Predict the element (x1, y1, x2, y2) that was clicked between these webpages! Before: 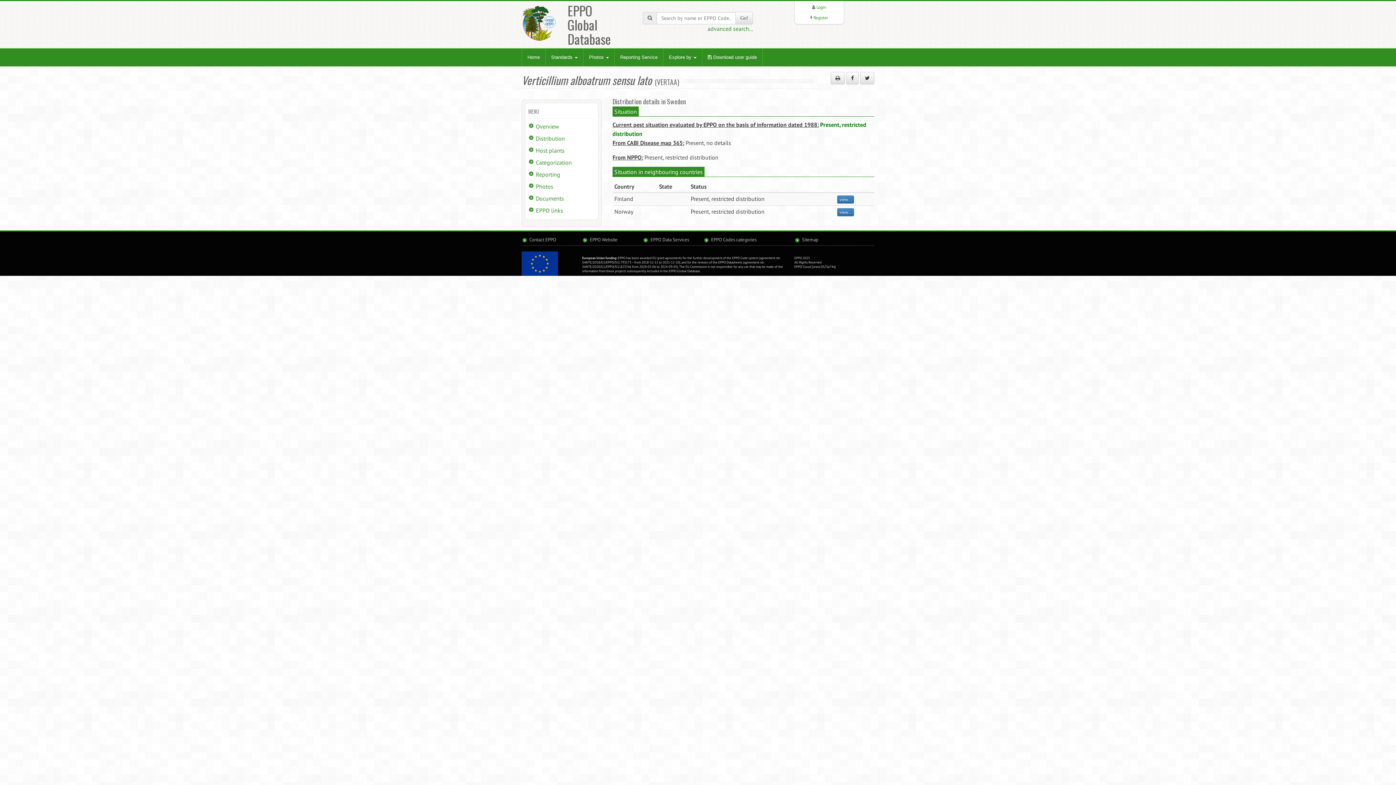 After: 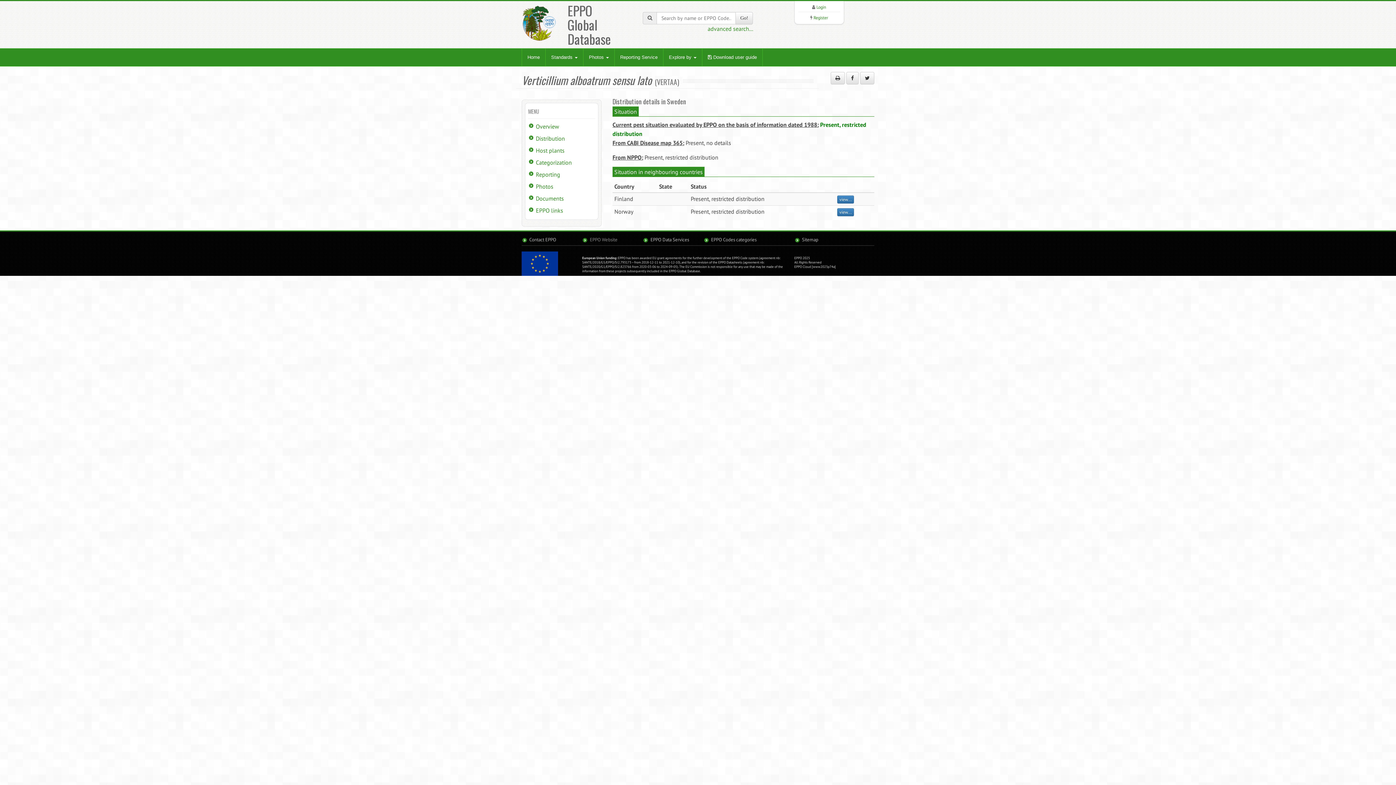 Action: bbox: (590, 236, 617, 242) label: EPPO Website